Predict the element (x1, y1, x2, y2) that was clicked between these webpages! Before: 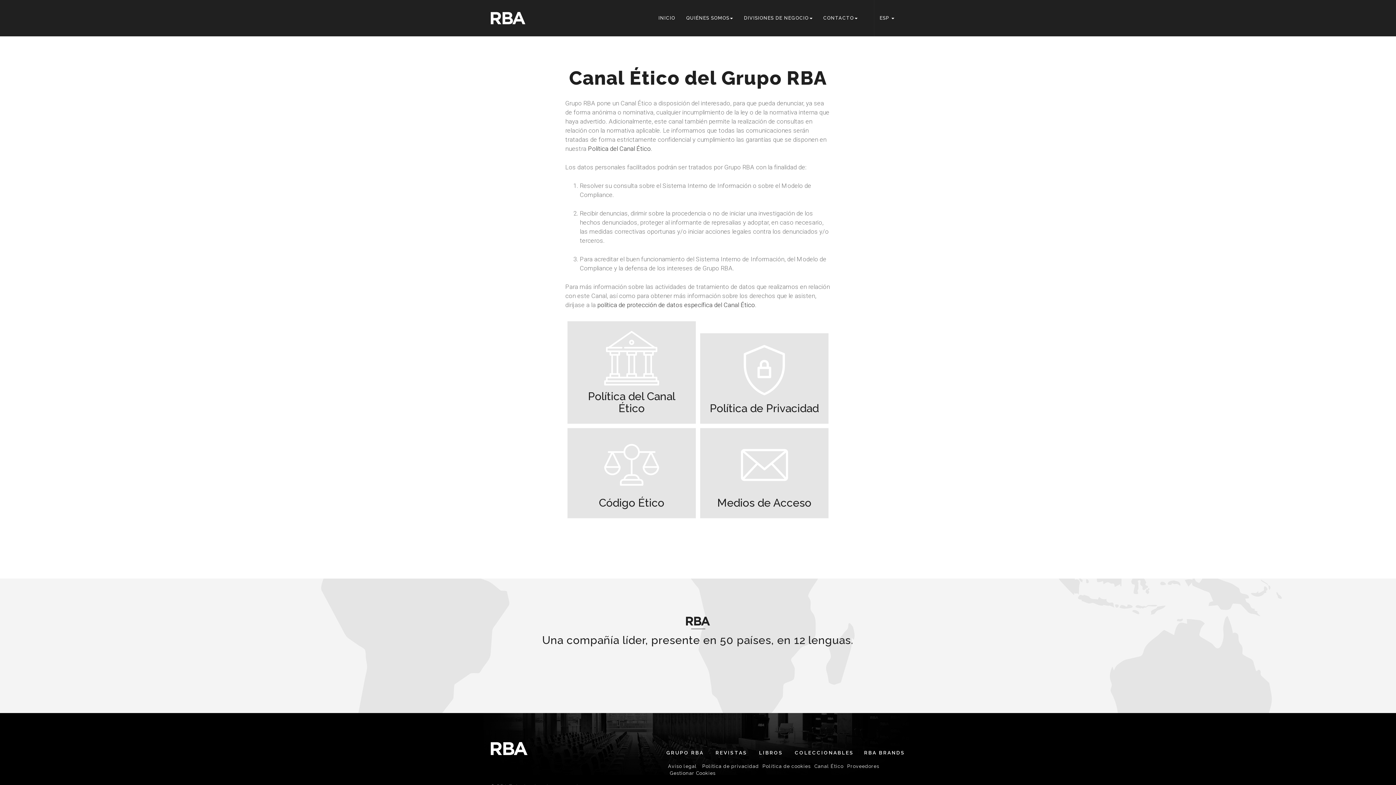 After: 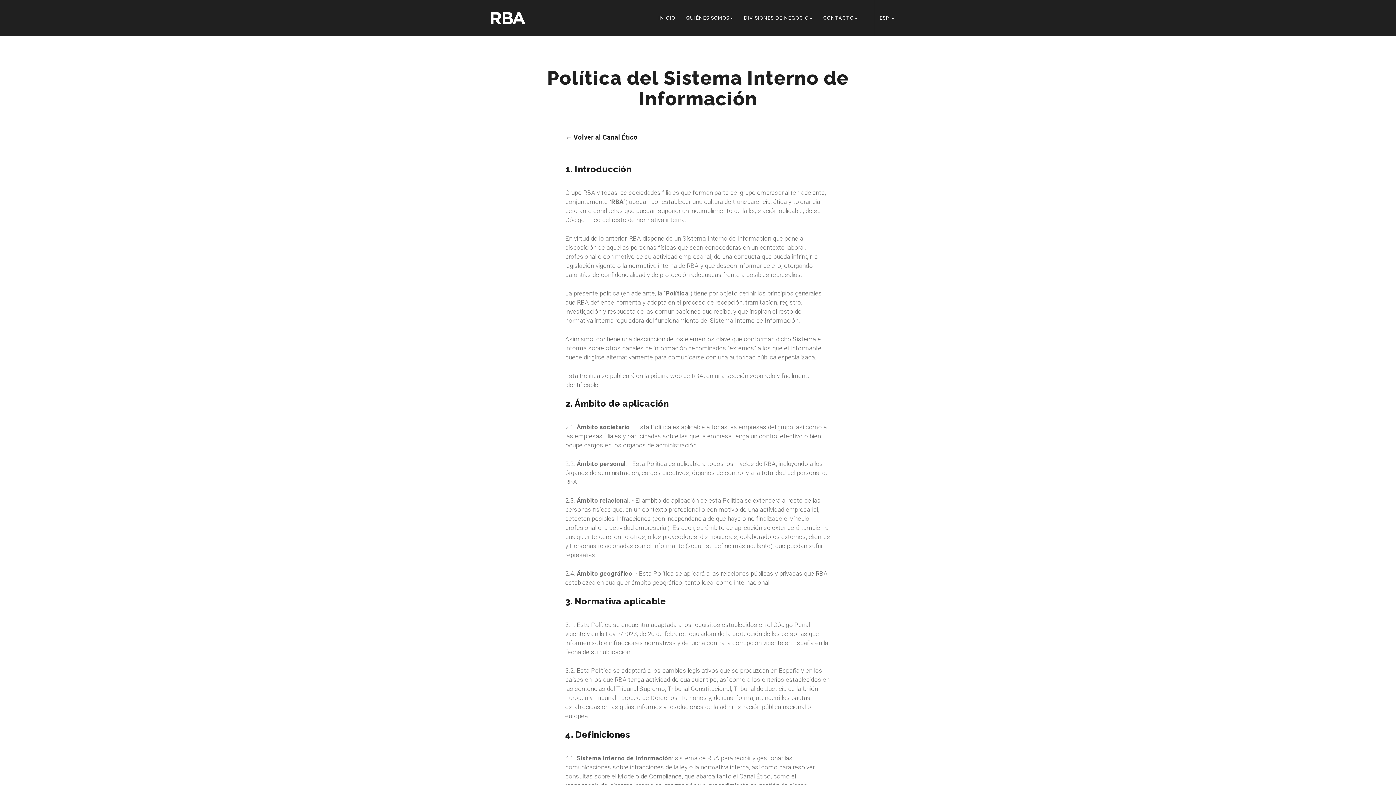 Action: bbox: (565, 319, 698, 426) label: Política del Canal Ético